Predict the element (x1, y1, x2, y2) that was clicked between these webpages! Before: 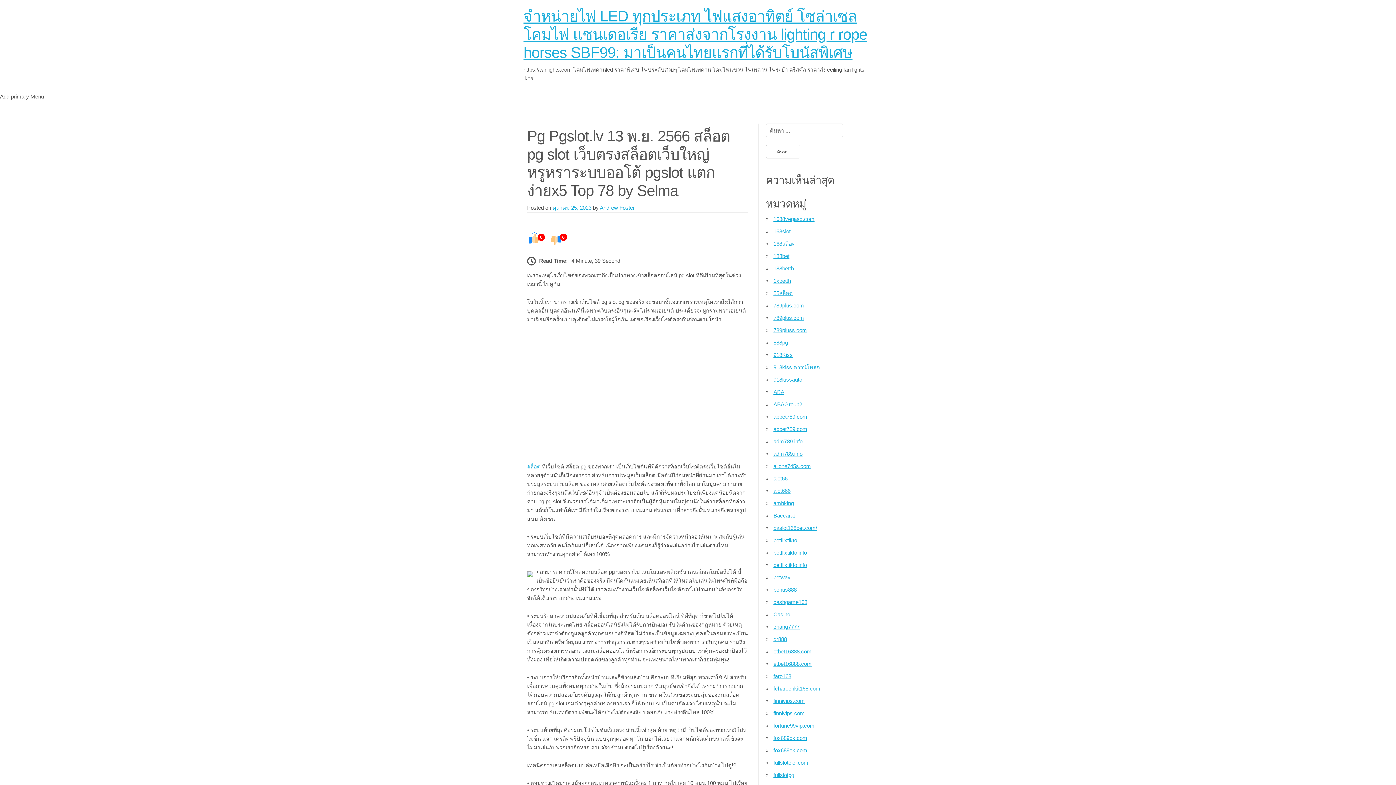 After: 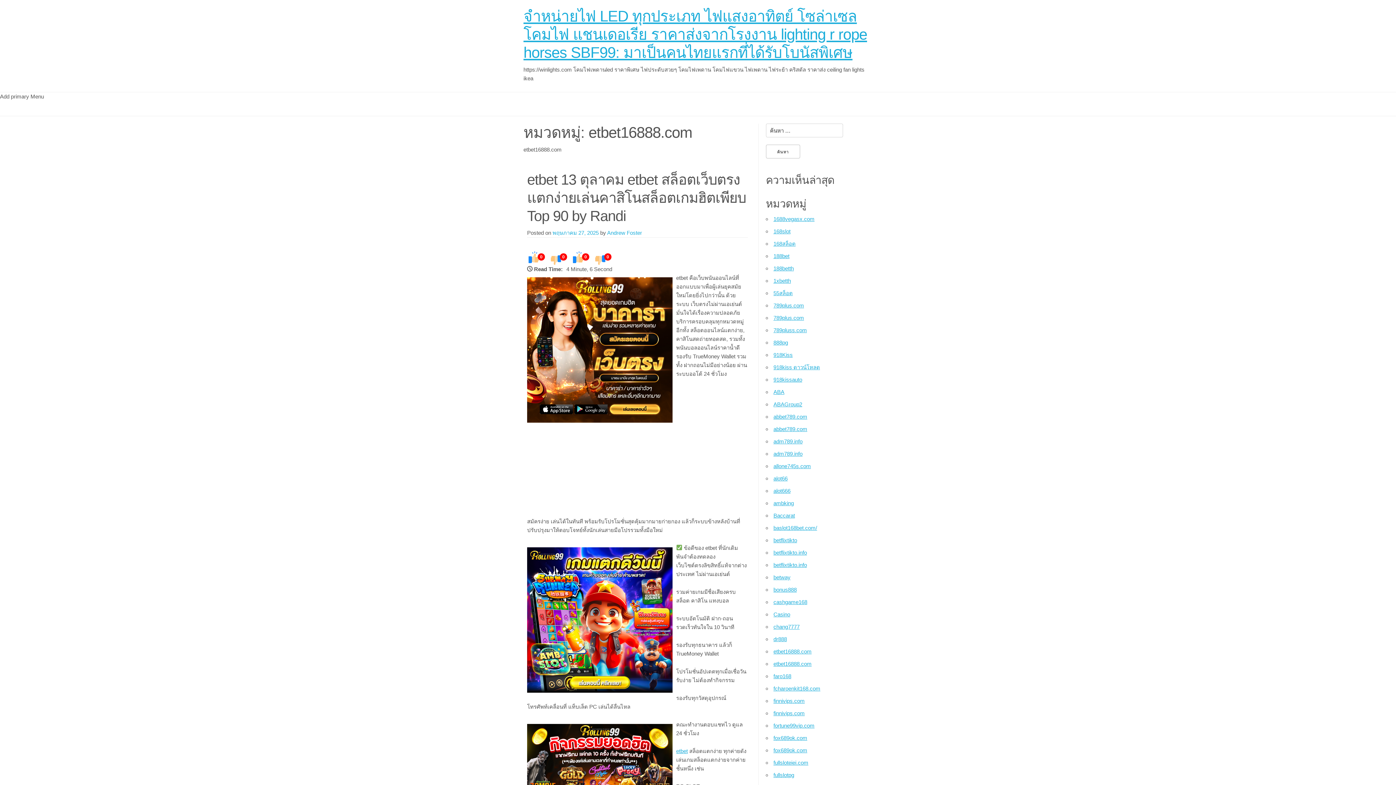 Action: bbox: (773, 661, 811, 667) label: etbet16888.com